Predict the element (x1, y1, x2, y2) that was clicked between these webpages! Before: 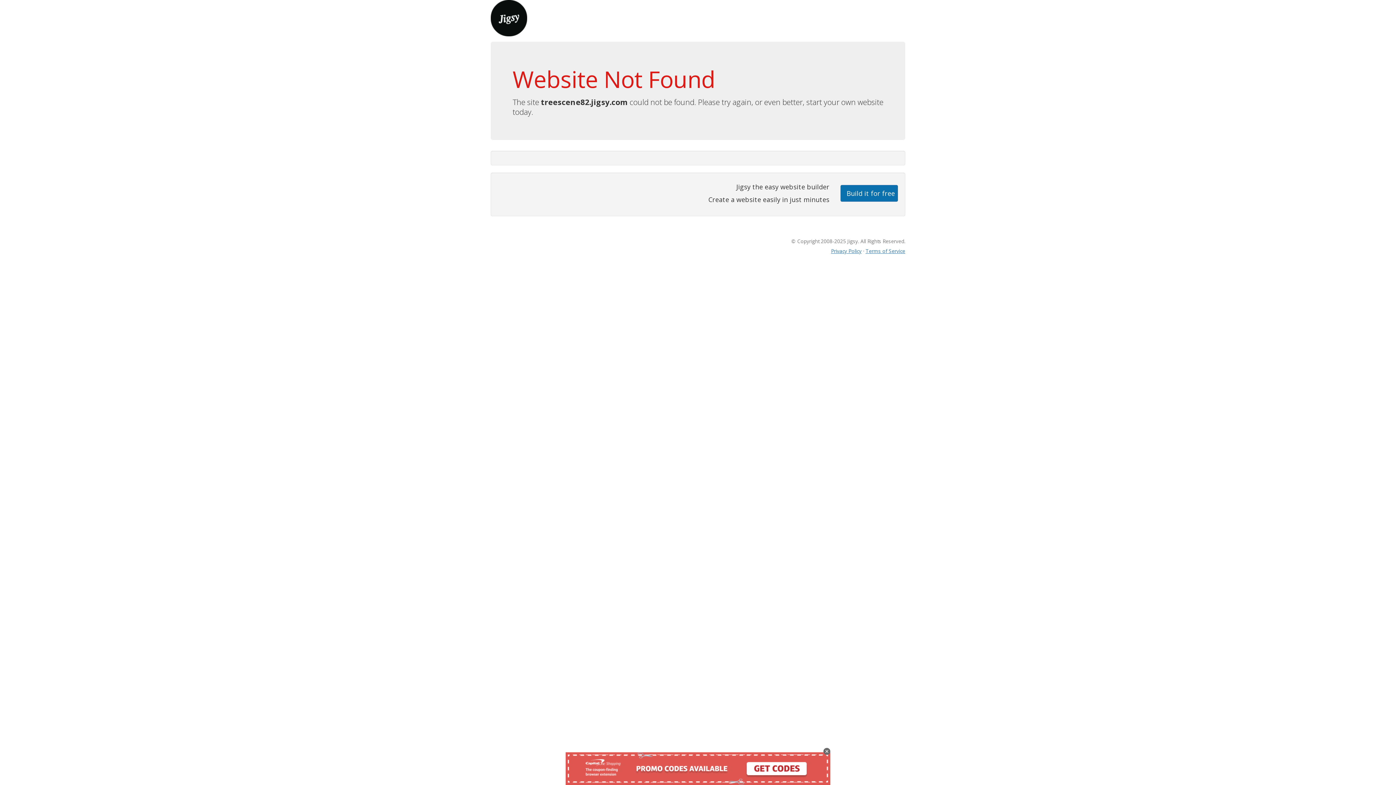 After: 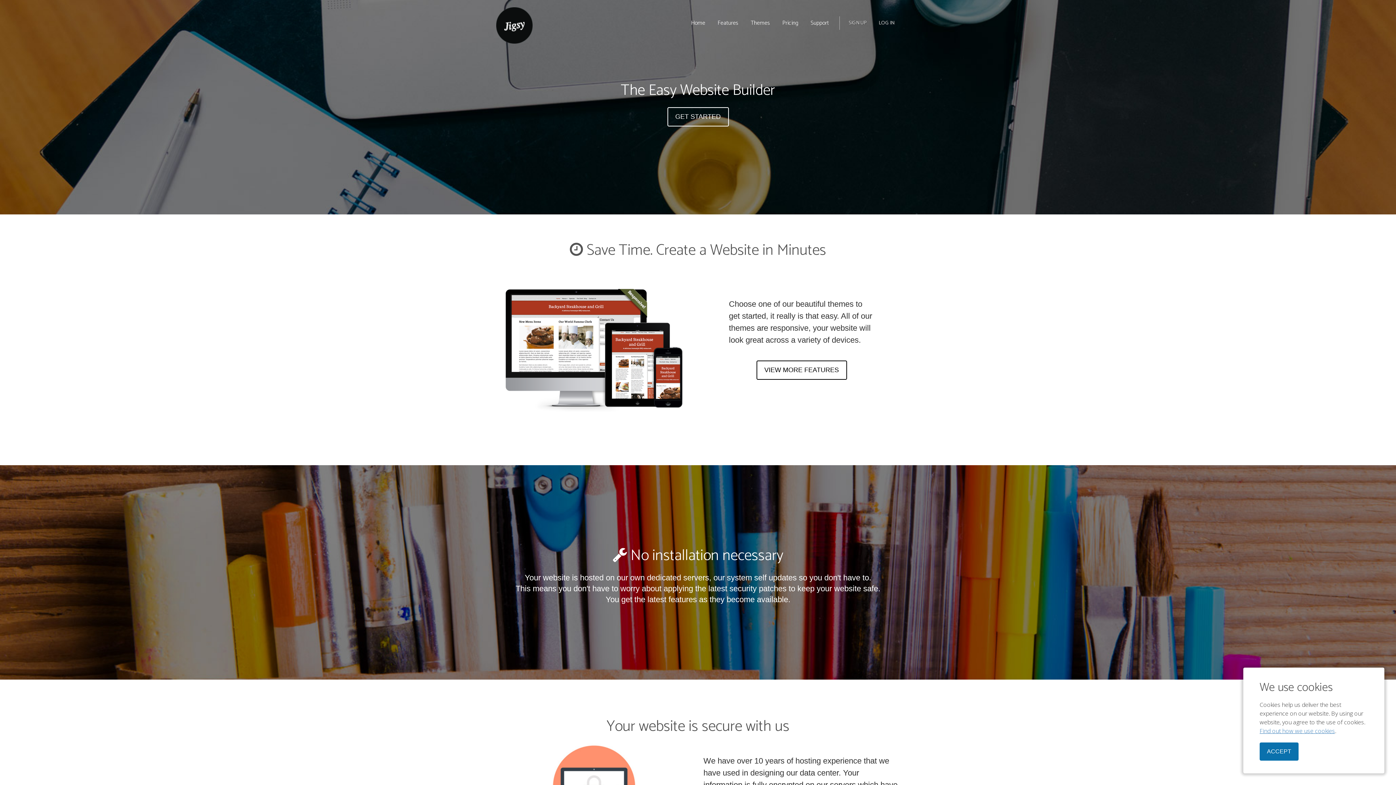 Action: bbox: (490, 13, 527, 21)